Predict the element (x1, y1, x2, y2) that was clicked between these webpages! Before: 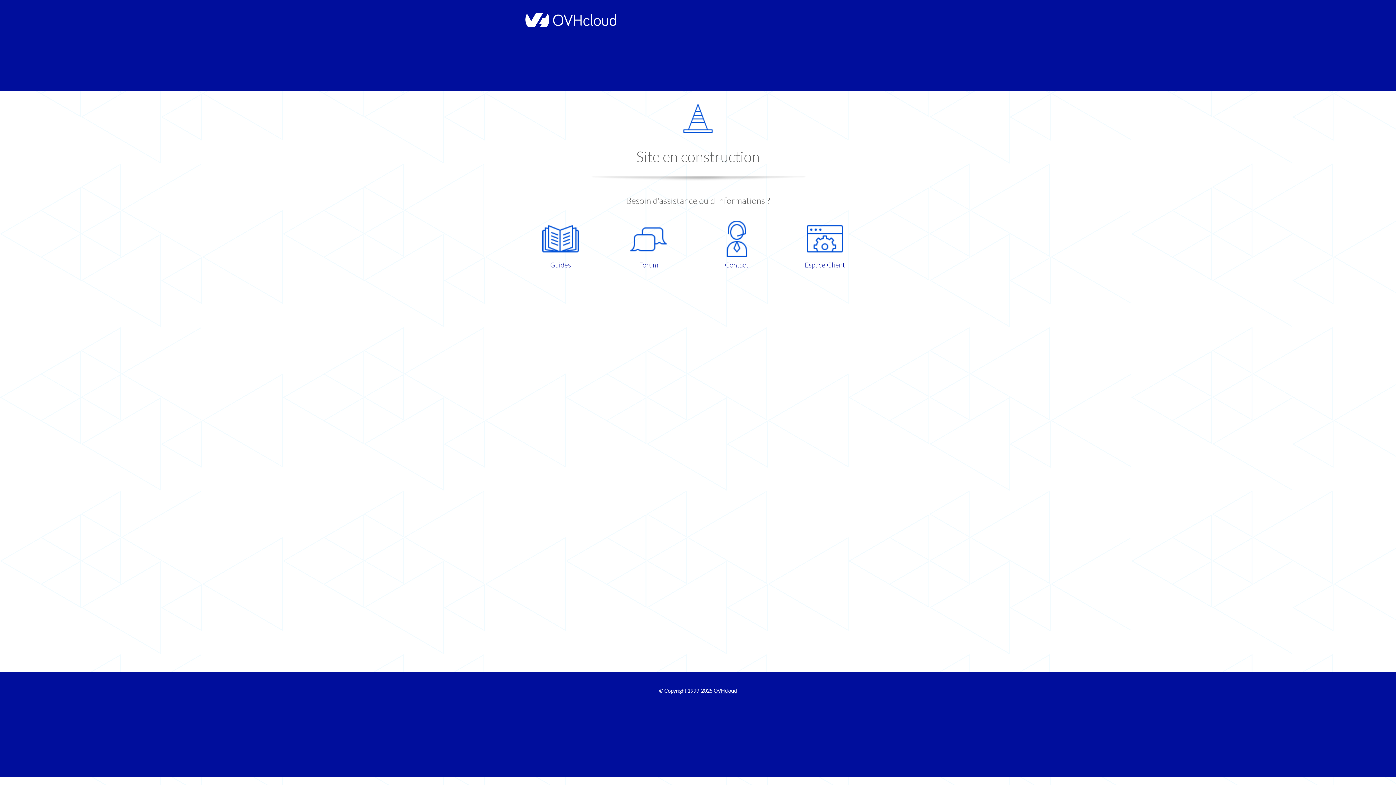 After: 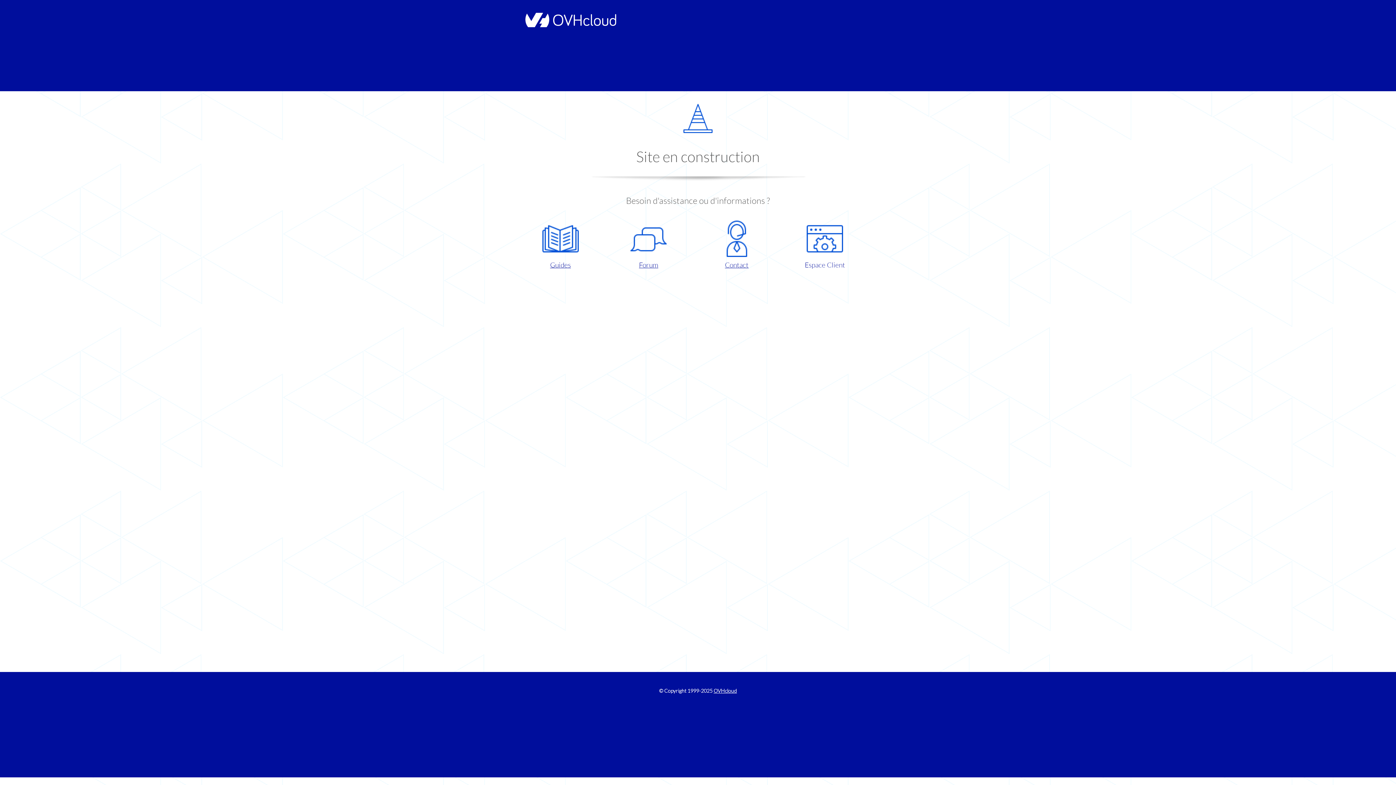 Action: bbox: (786, 220, 863, 270) label: Espace Client